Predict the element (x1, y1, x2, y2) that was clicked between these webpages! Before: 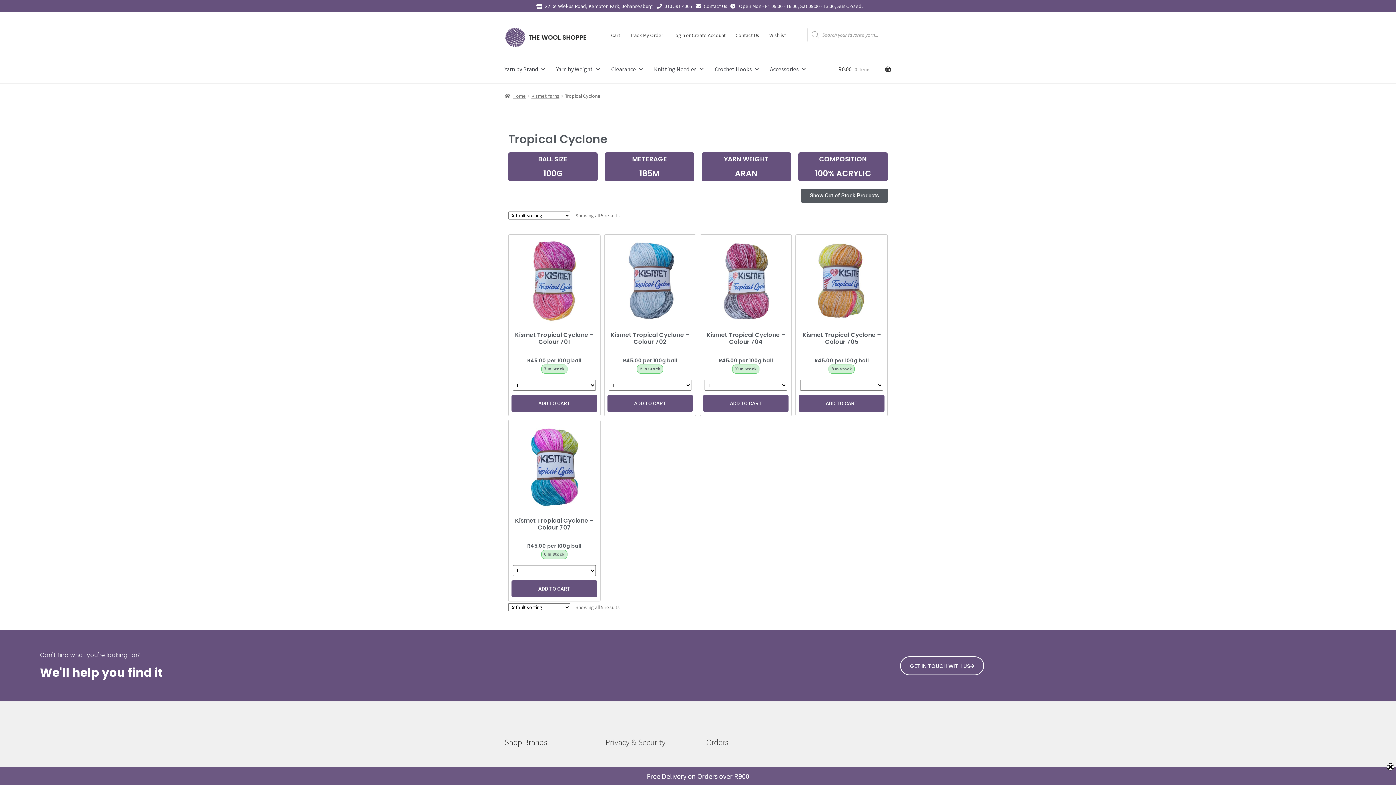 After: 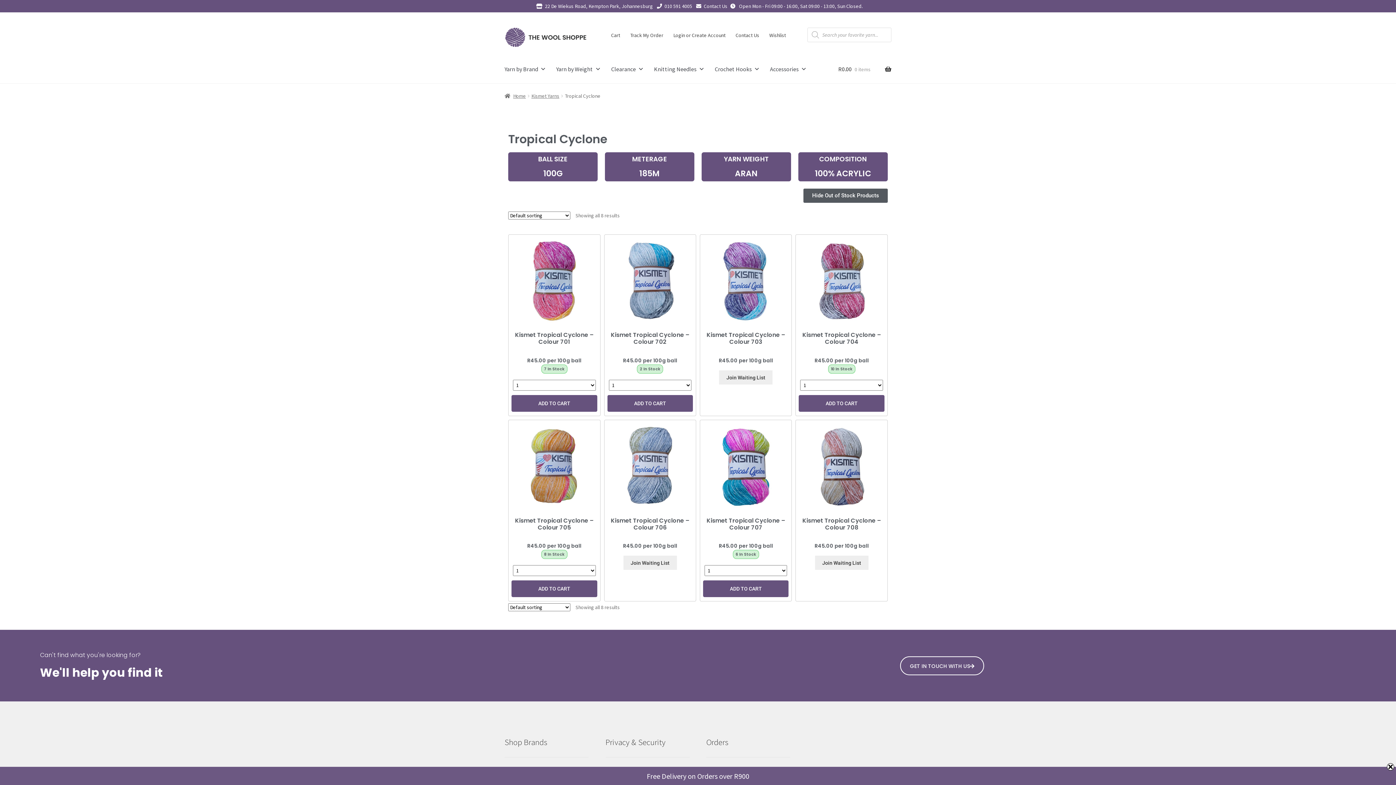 Action: label: Show Out of Stock Products bbox: (801, 188, 887, 202)